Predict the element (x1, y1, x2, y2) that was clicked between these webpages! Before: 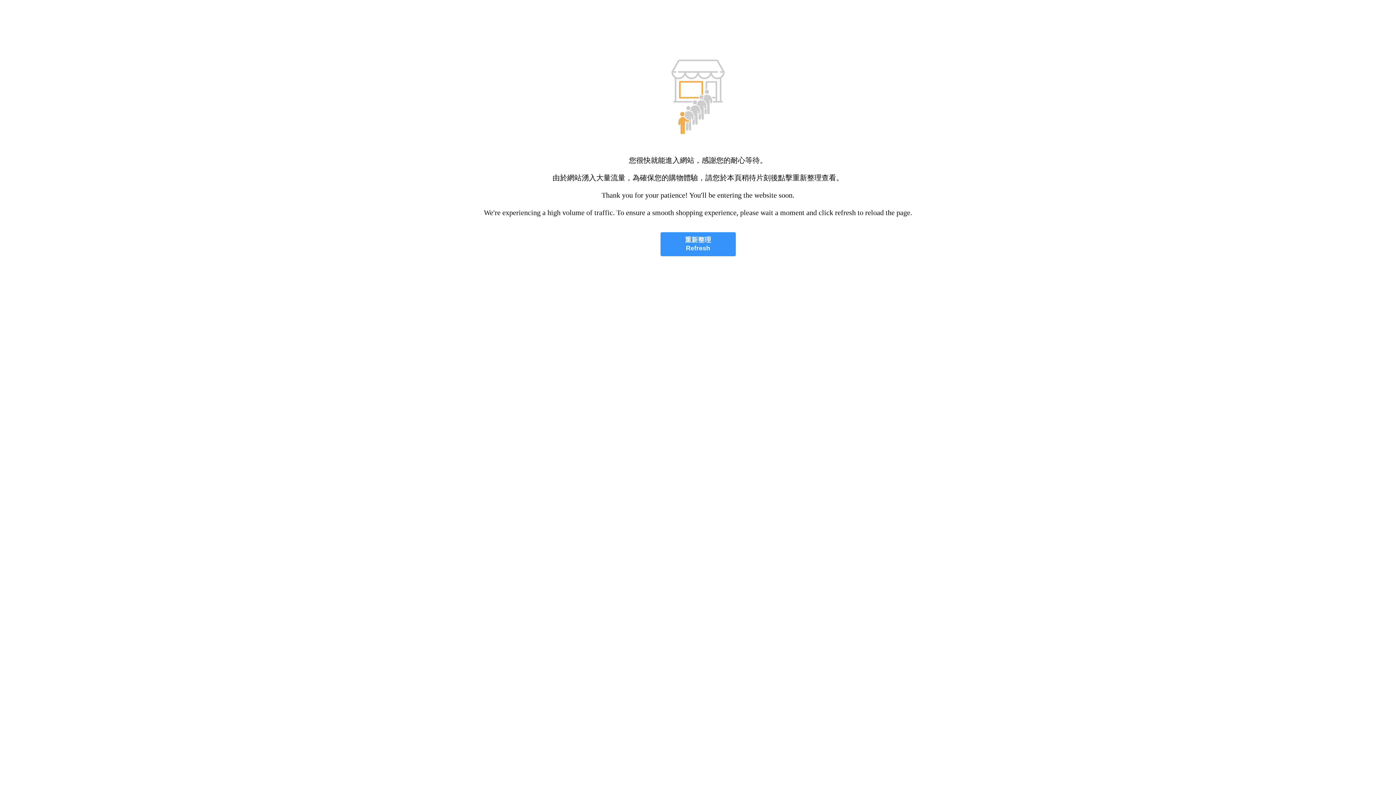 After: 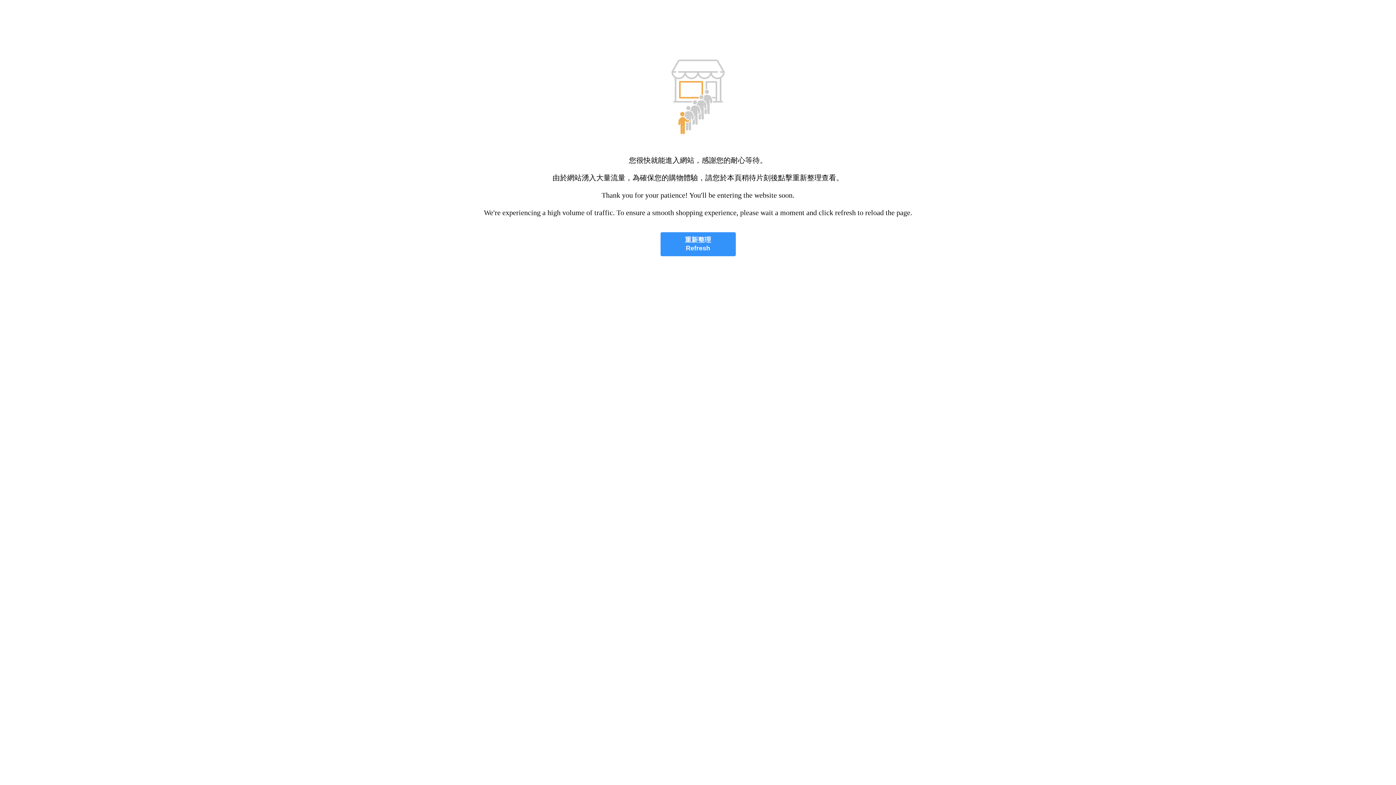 Action: label: 重新整理
Refresh bbox: (660, 232, 735, 256)